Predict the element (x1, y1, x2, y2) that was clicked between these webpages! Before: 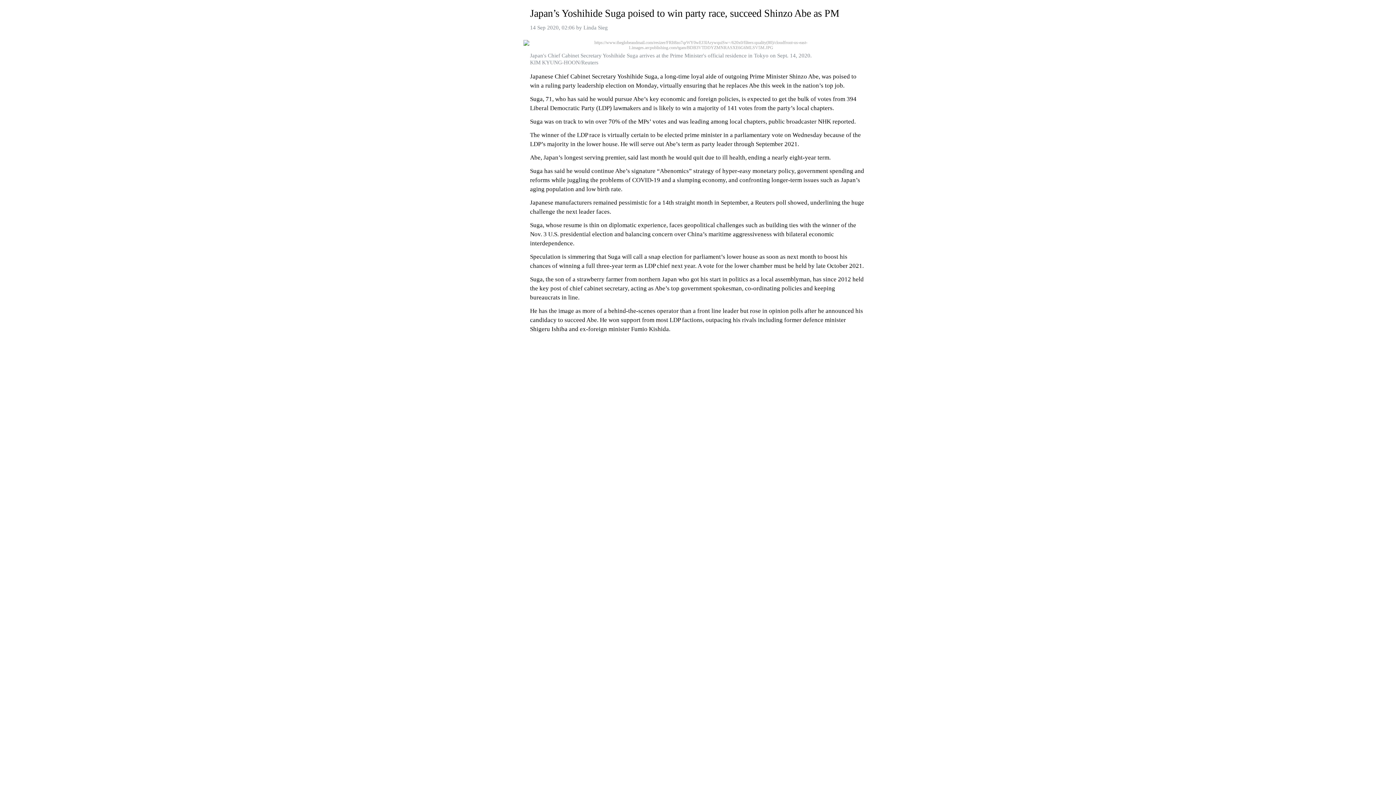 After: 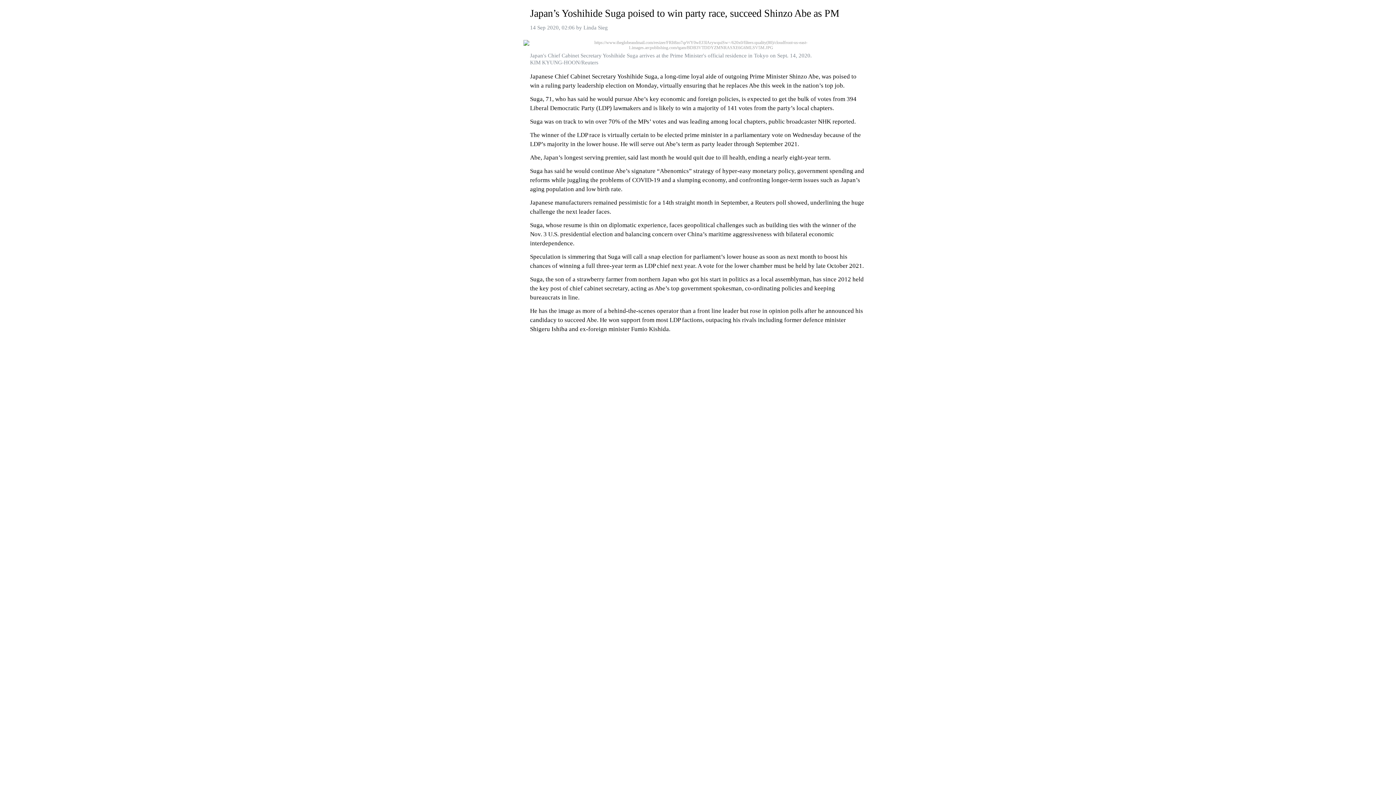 Action: label: Linda Sieg bbox: (583, 24, 608, 30)